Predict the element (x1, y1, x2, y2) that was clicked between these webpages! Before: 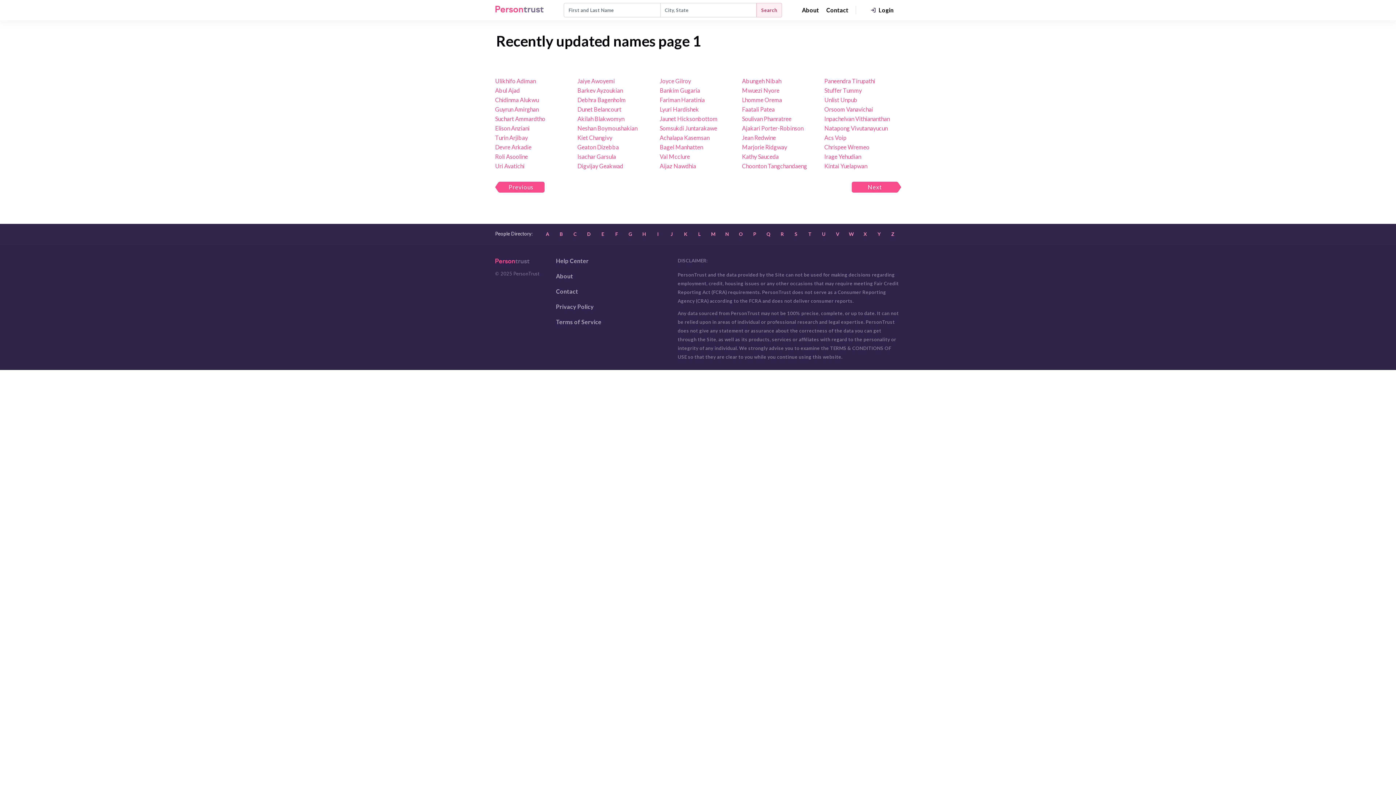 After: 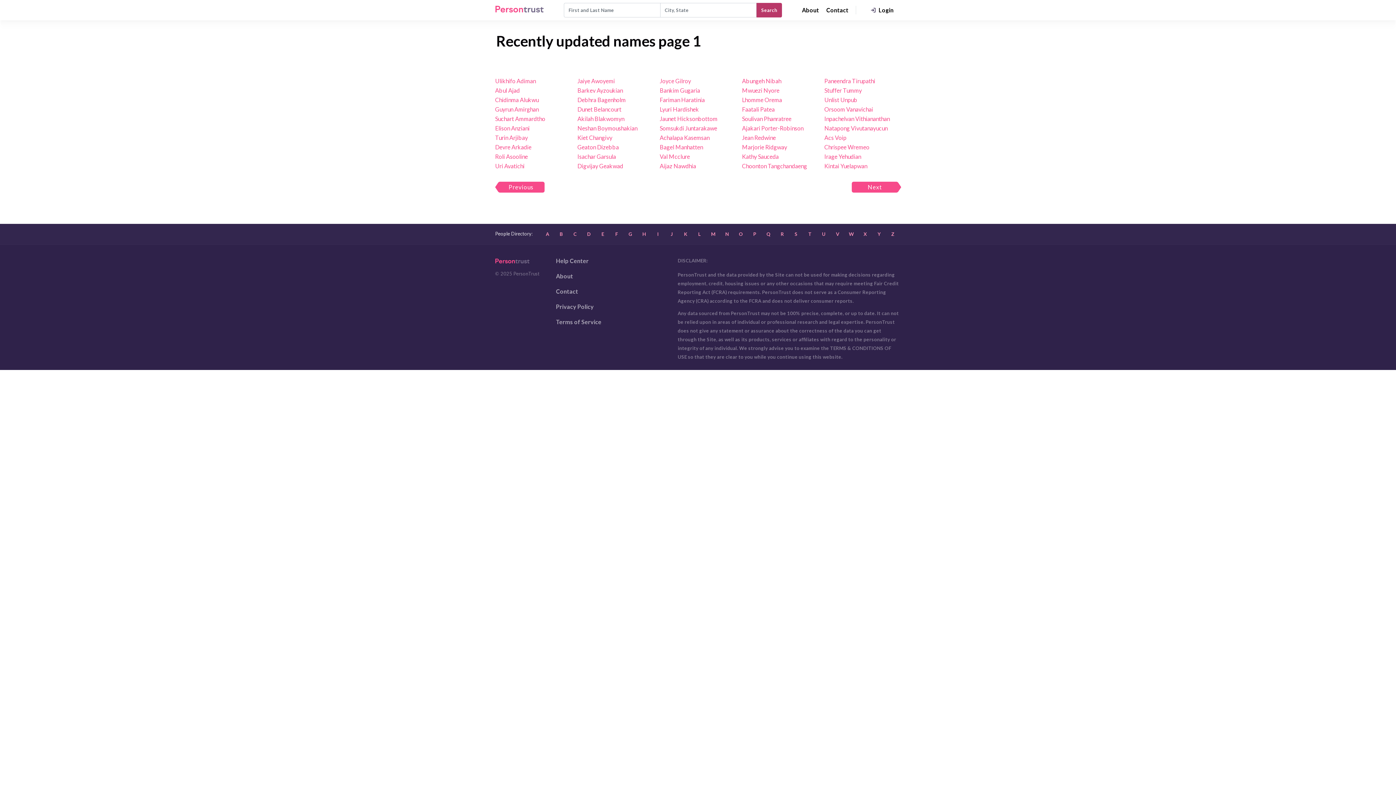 Action: bbox: (756, 2, 782, 17) label: Search